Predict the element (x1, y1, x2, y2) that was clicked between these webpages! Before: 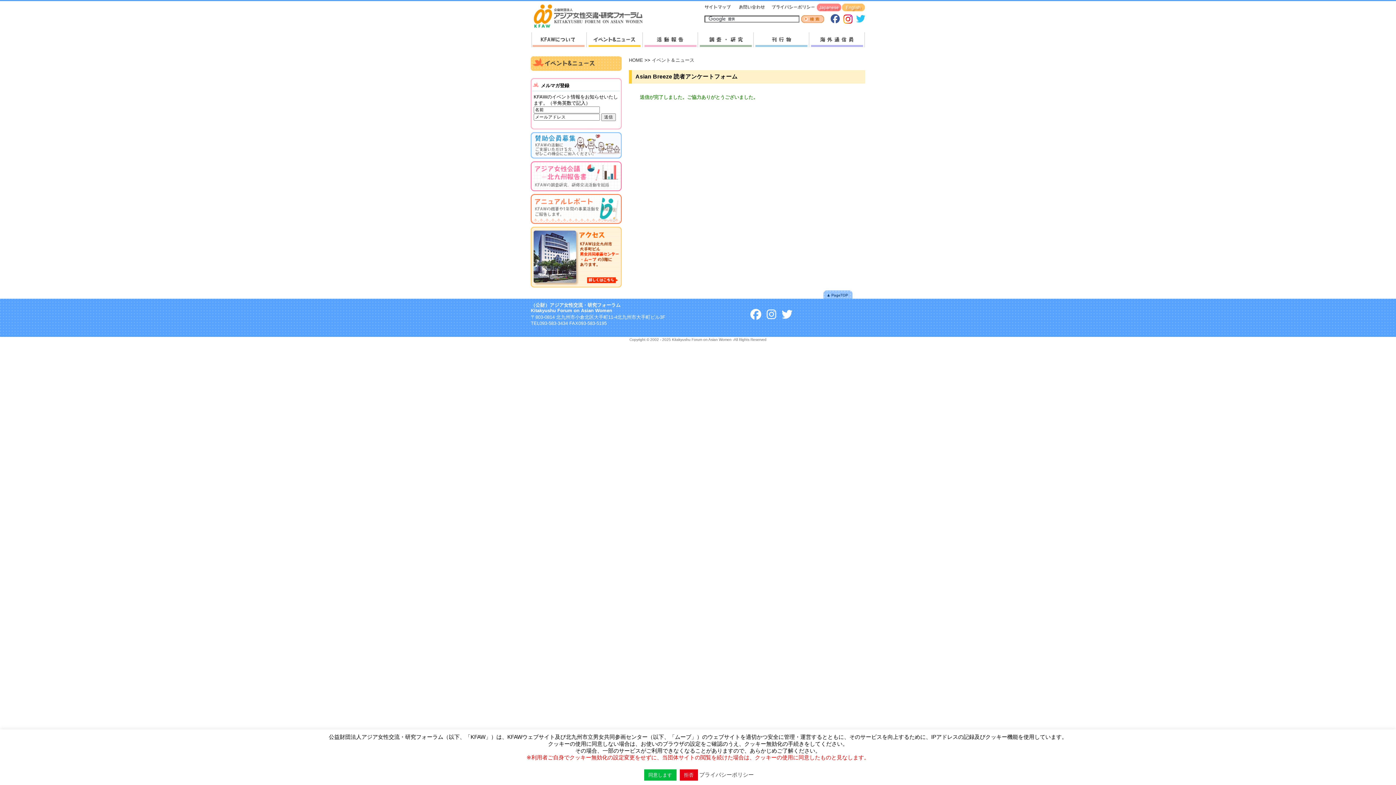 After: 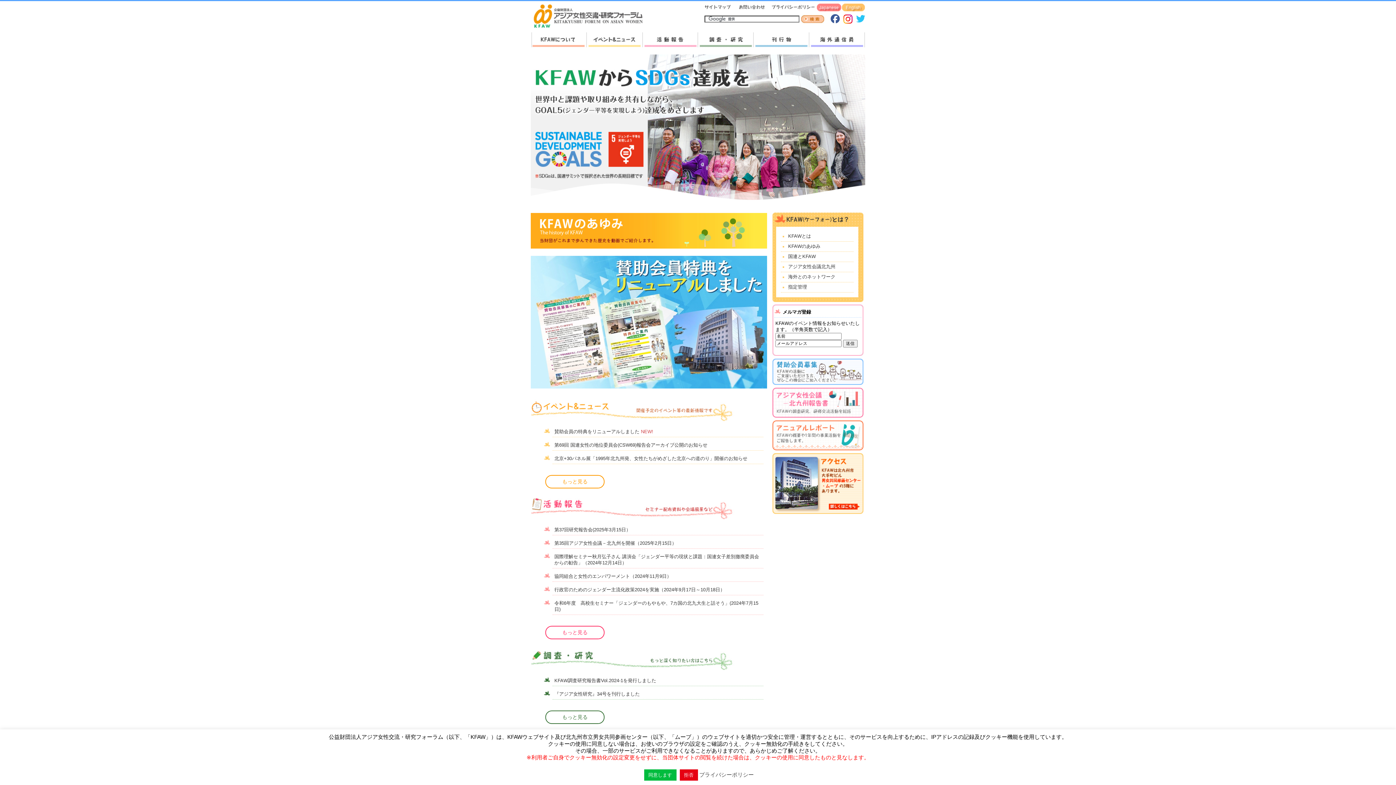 Action: bbox: (533, 4, 649, 29) label: HOMEへ戻る